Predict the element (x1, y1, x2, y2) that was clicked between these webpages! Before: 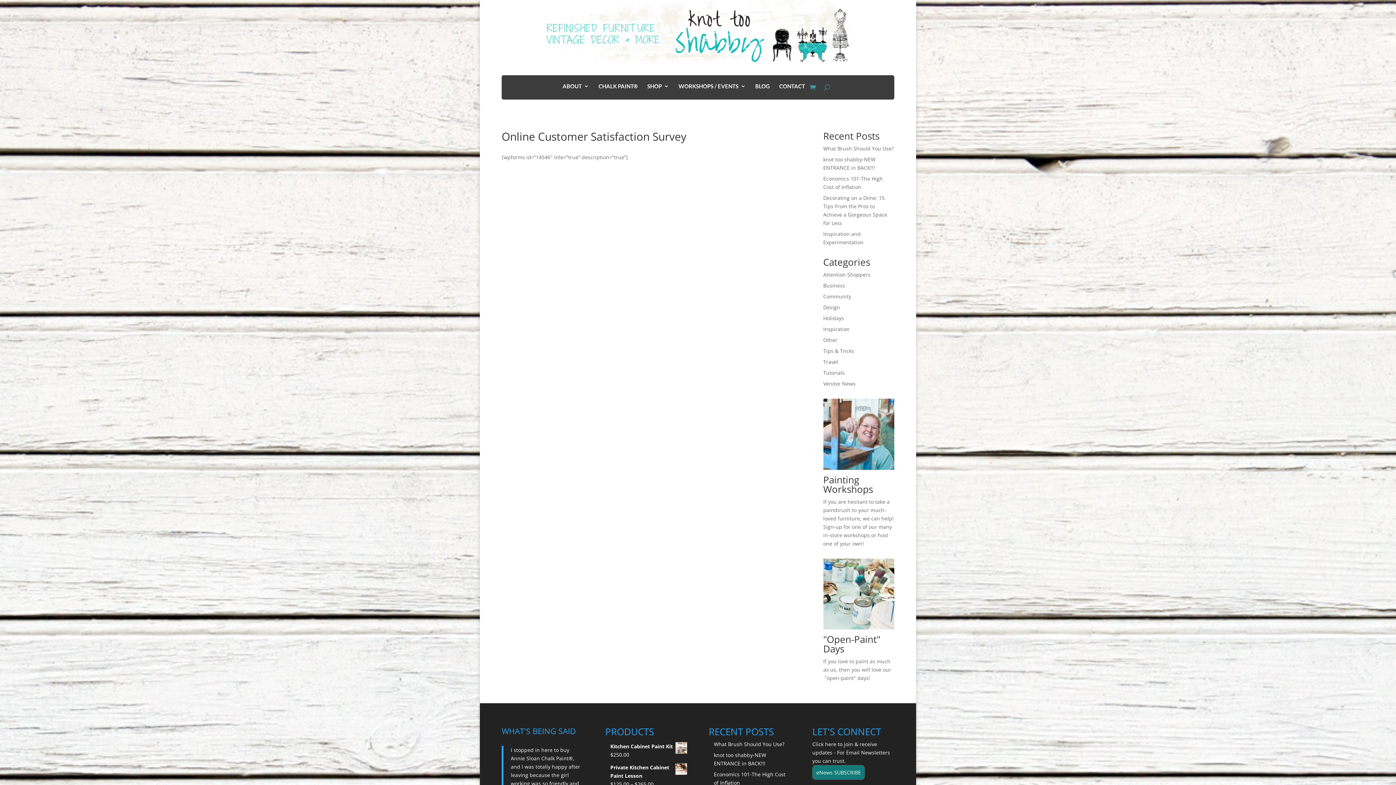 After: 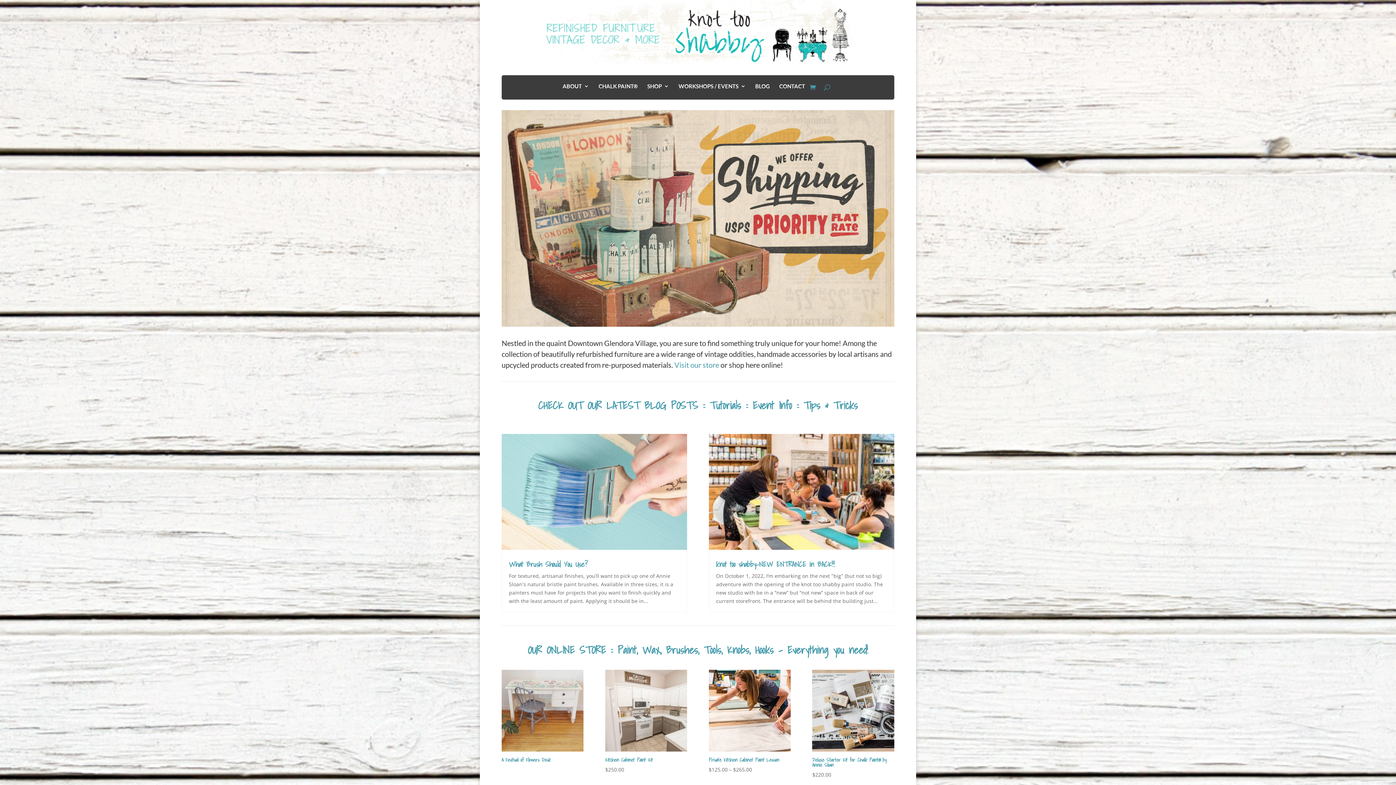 Action: bbox: (544, 58, 851, 65)